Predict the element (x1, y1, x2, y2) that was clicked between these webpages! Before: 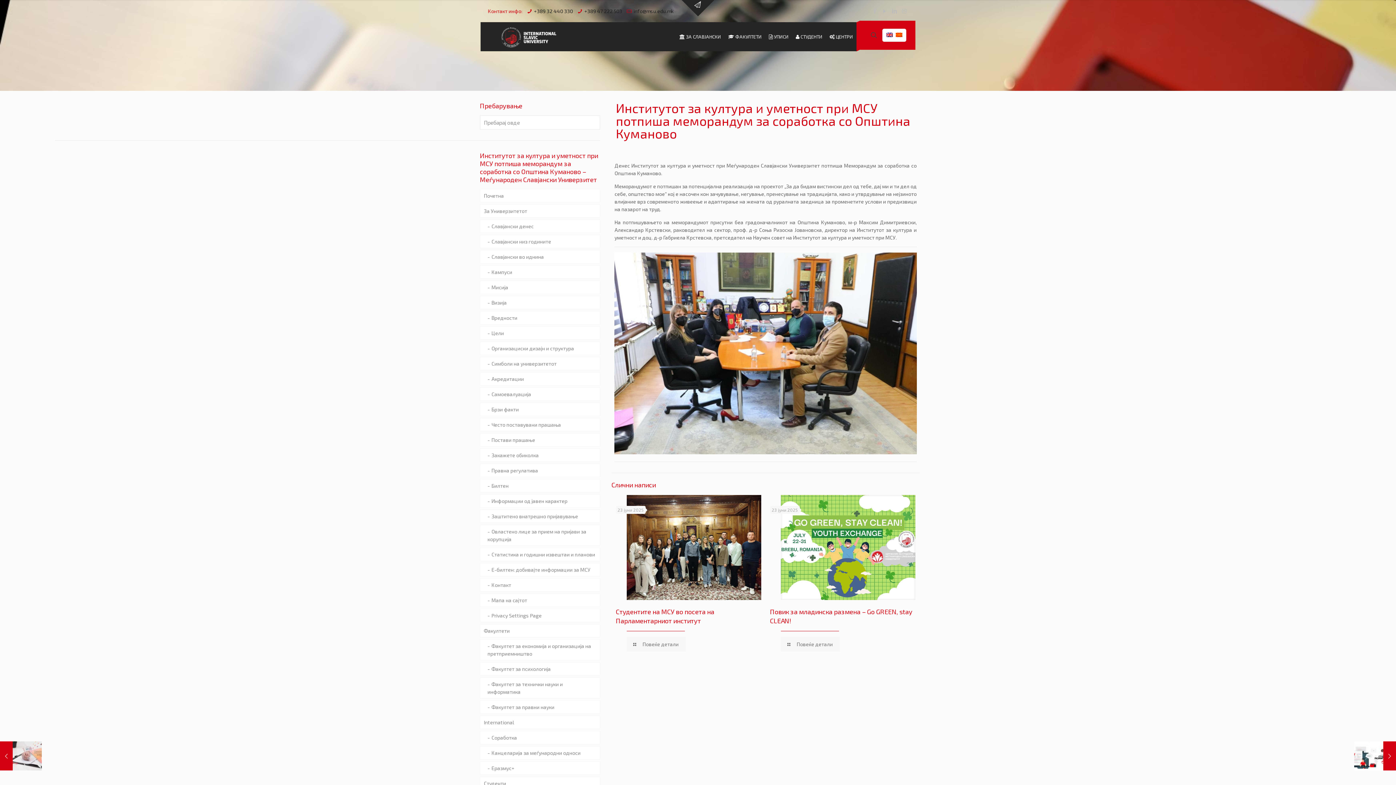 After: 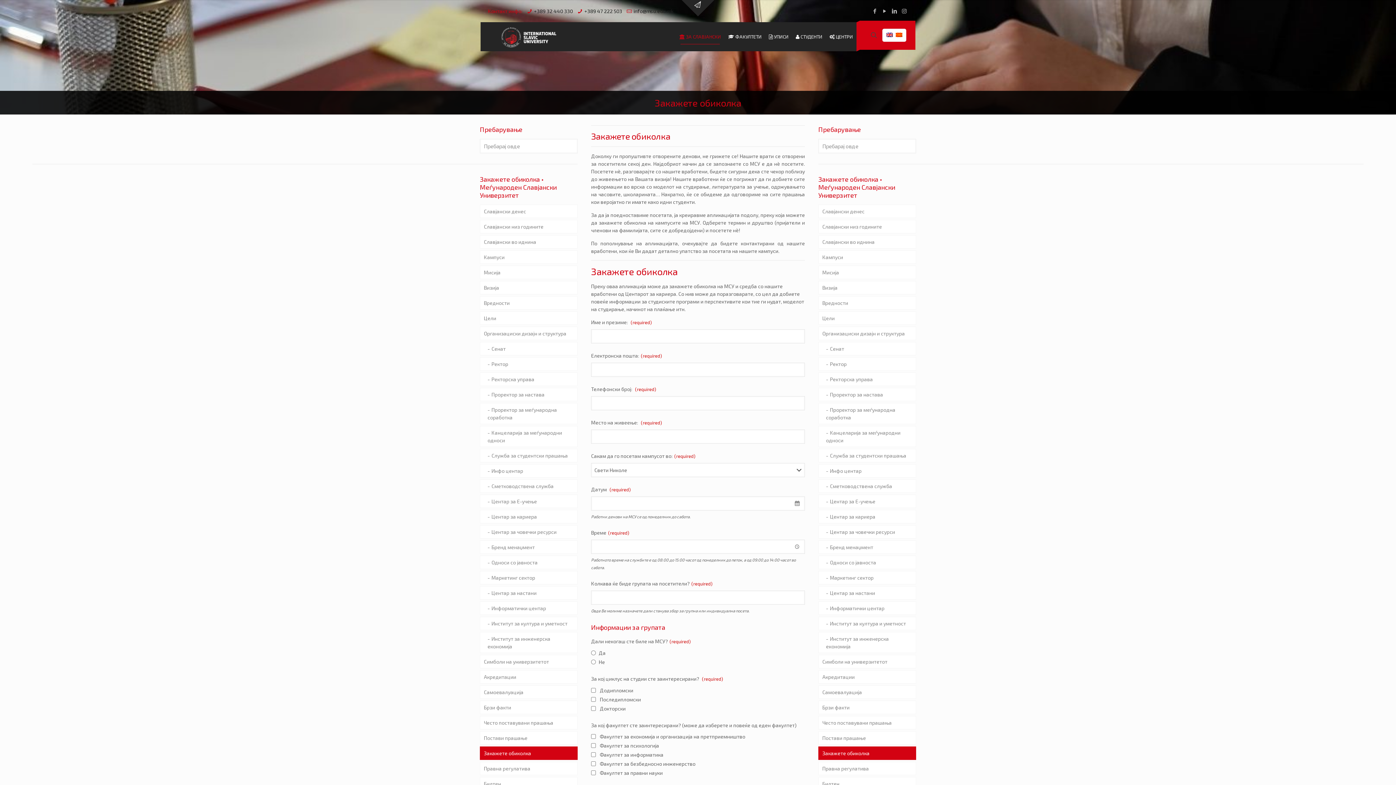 Action: bbox: (480, 448, 600, 462) label: Закажете обиколка